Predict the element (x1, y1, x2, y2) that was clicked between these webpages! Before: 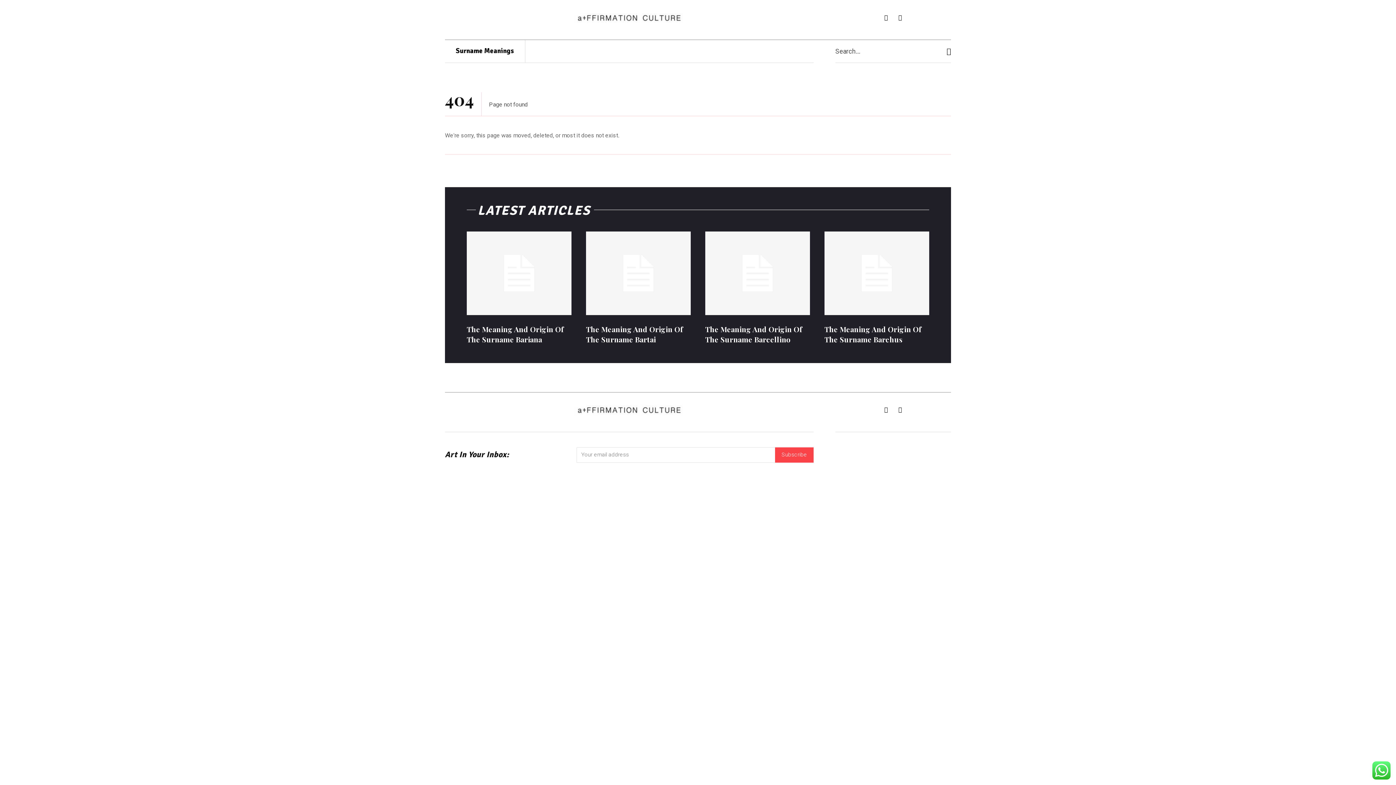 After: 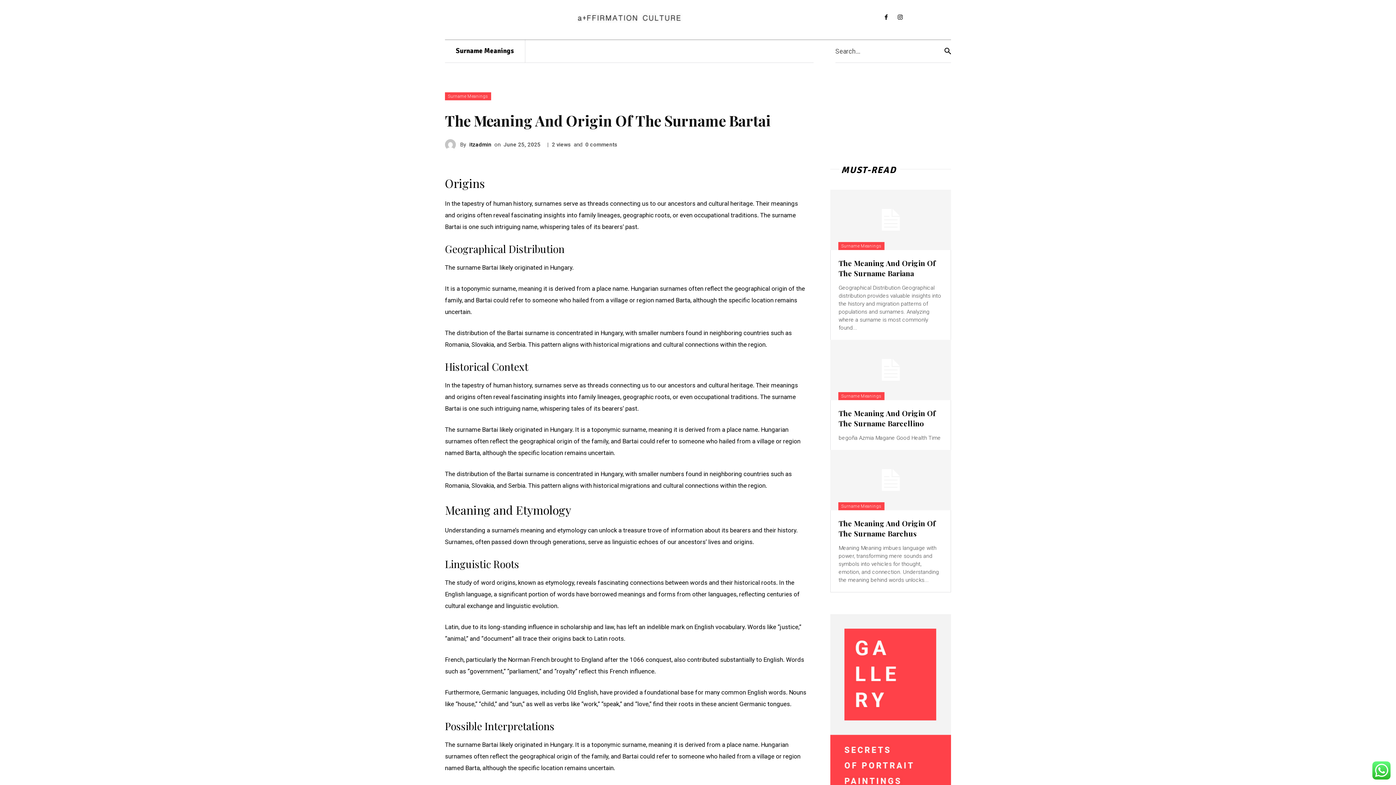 Action: bbox: (586, 324, 683, 344) label: The Meaning And Origin Of The Surname Bartai